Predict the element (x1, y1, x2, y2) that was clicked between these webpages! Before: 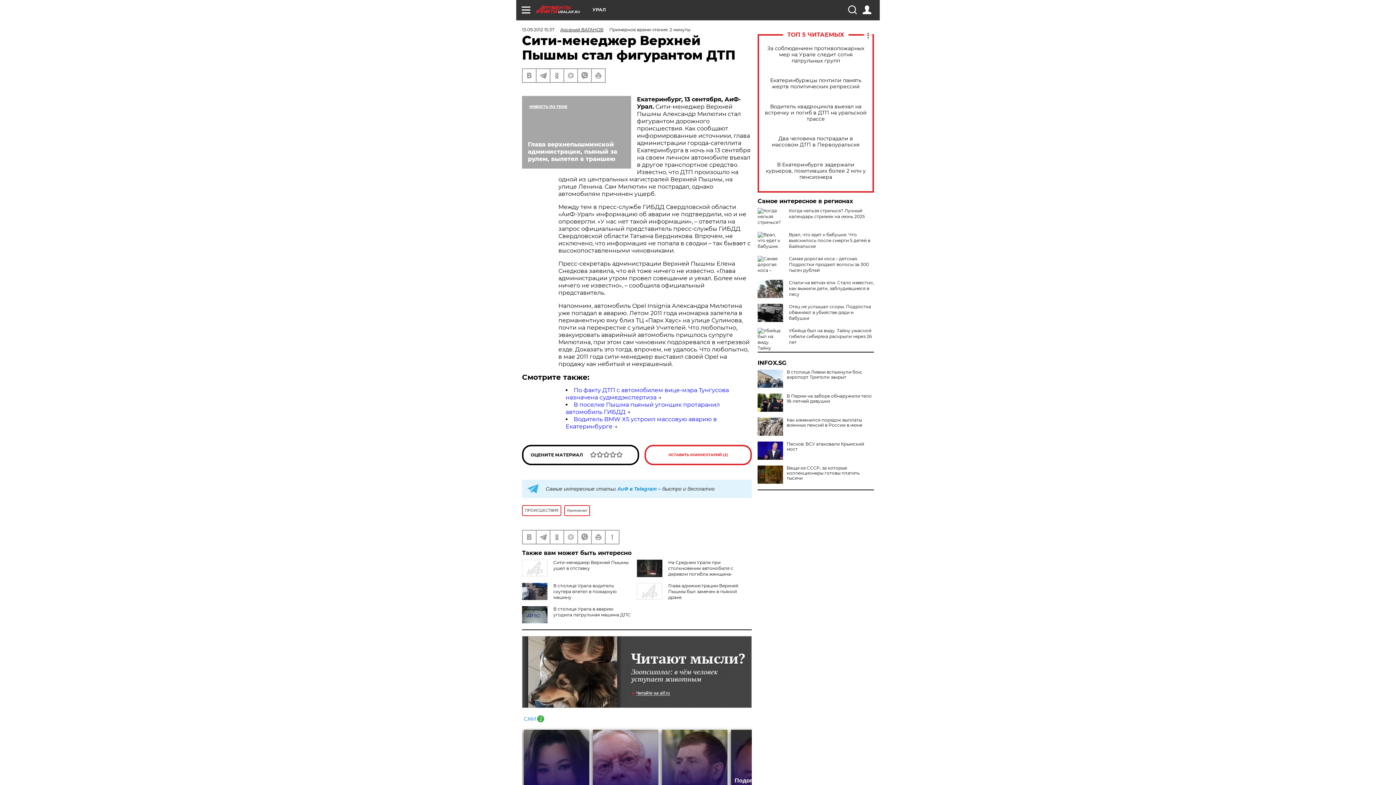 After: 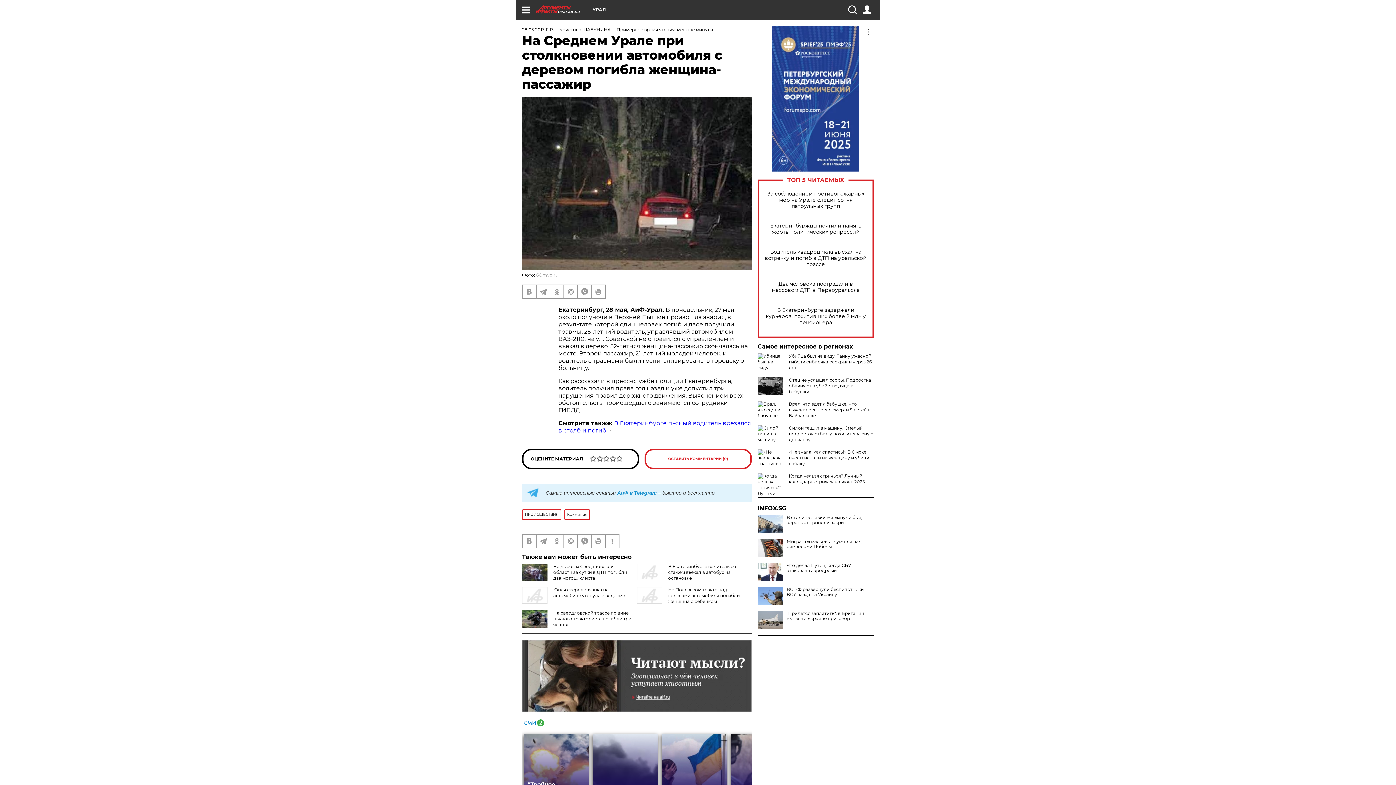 Action: bbox: (668, 560, 733, 582) label: На Среднем Урале при столкновении автомобиля с деревом погибла женщина-пассажир